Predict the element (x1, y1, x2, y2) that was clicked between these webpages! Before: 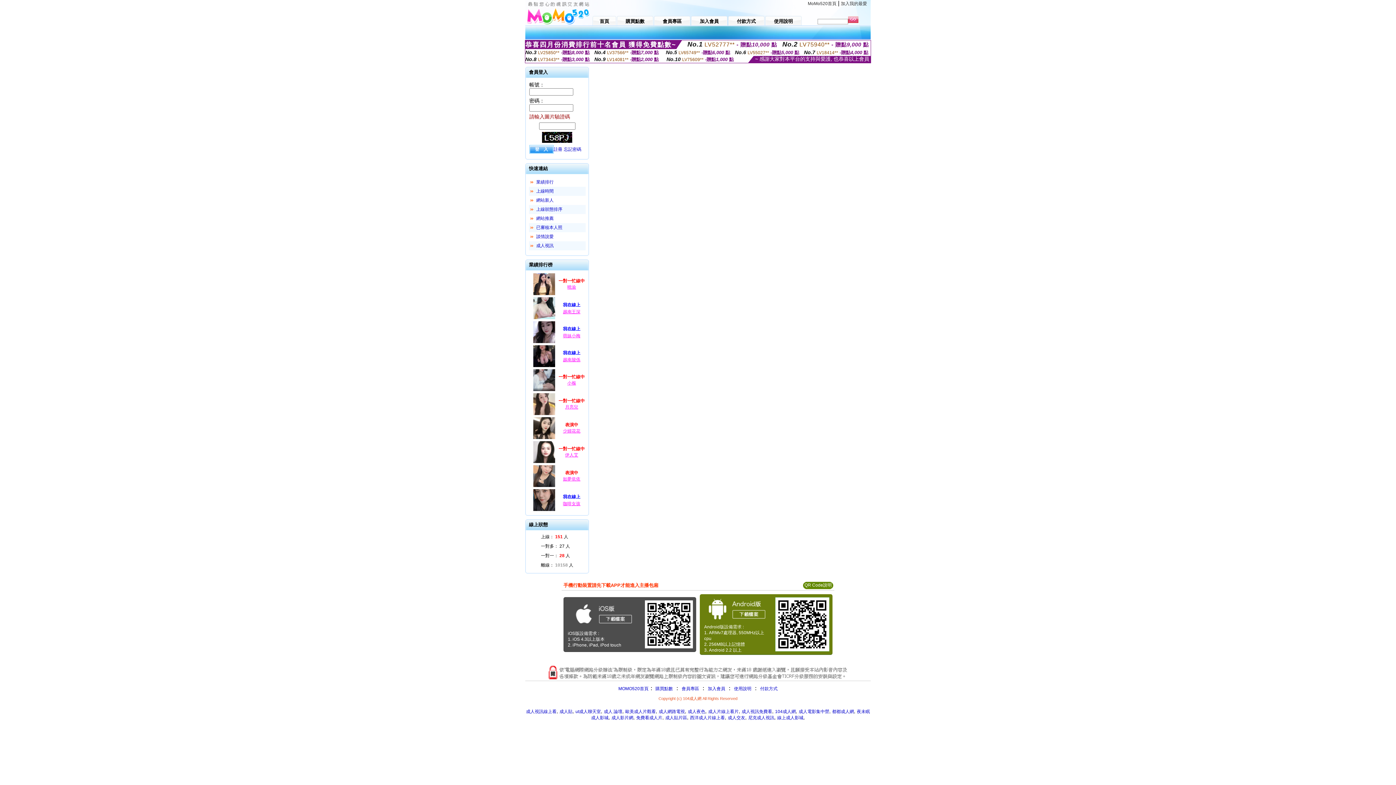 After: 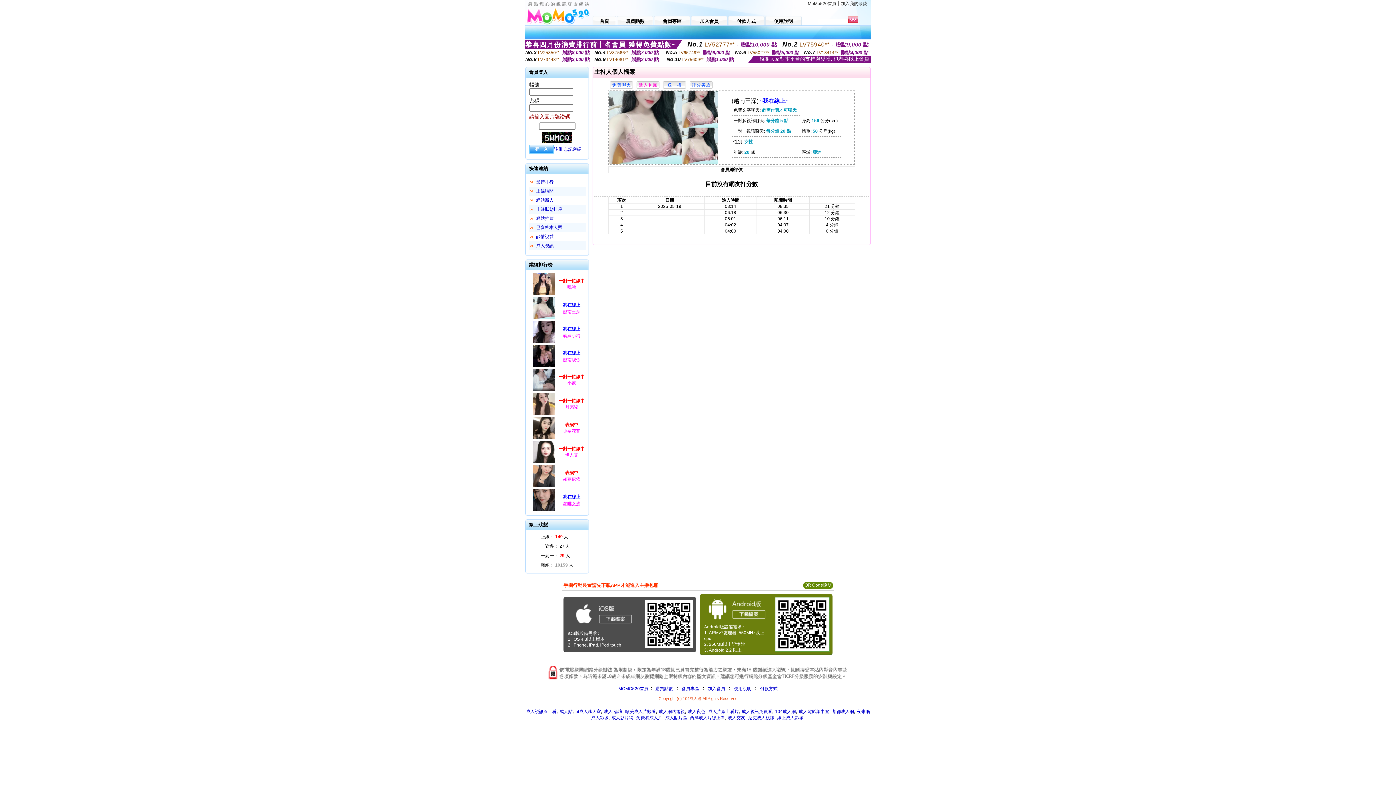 Action: label: 越南王深 bbox: (563, 309, 580, 314)